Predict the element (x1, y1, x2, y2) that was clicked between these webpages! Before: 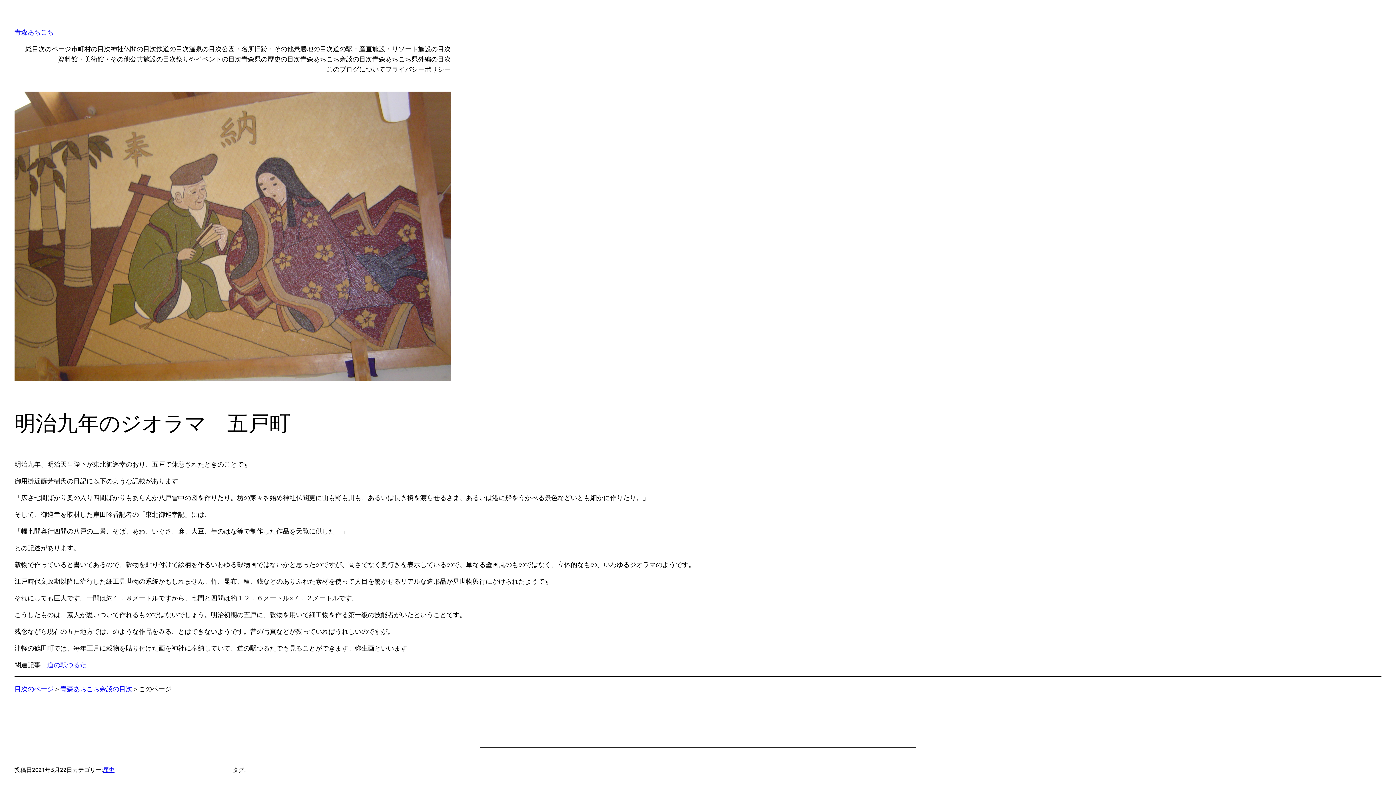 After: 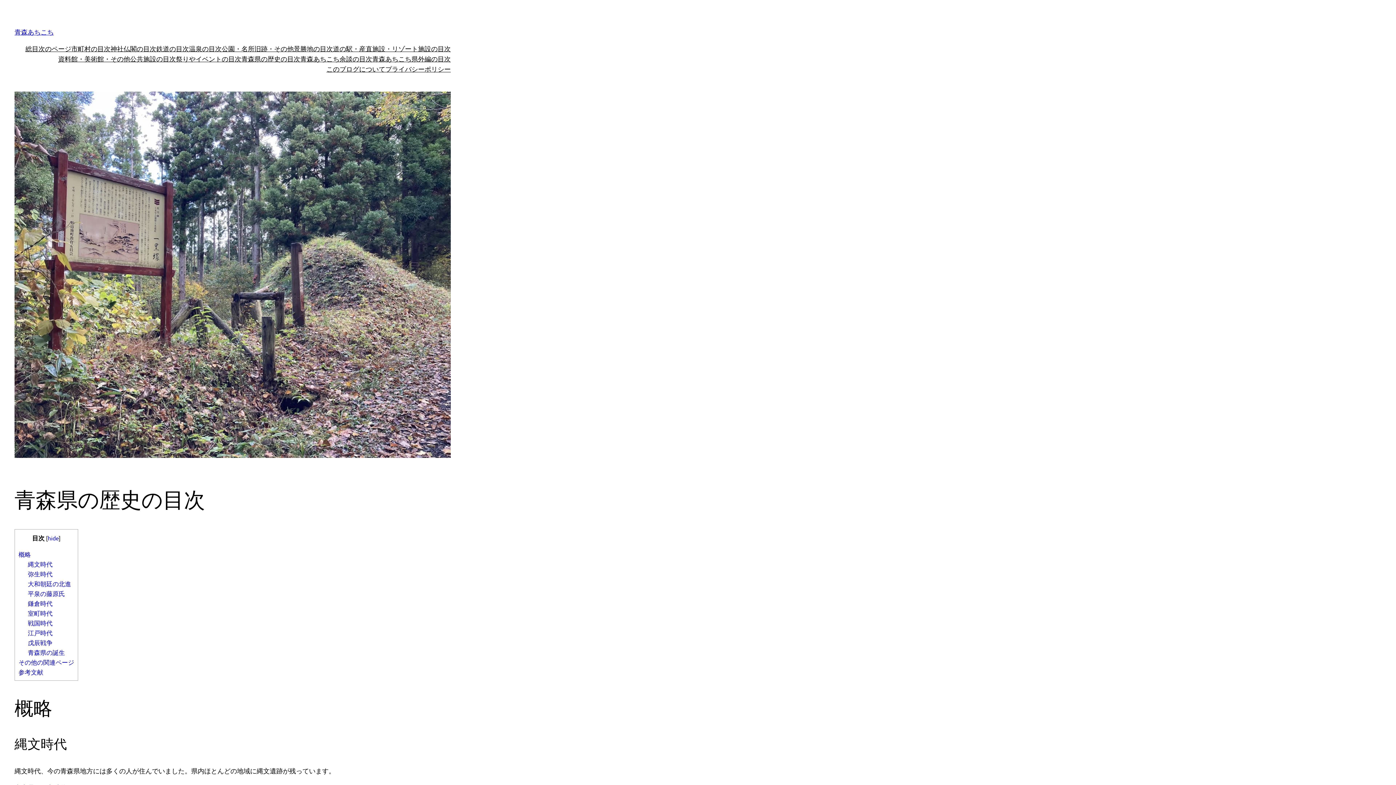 Action: bbox: (241, 53, 300, 64) label: 青森県の歴史の目次